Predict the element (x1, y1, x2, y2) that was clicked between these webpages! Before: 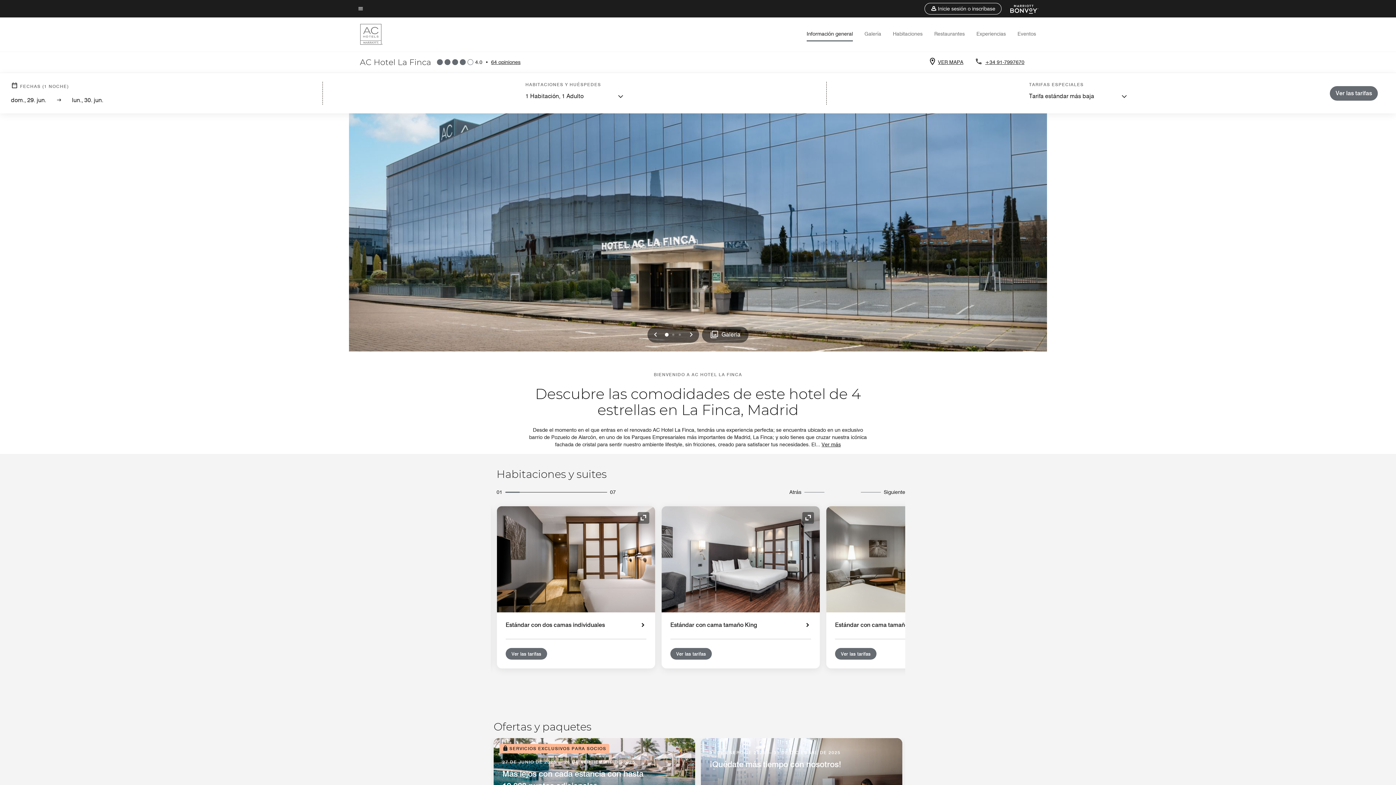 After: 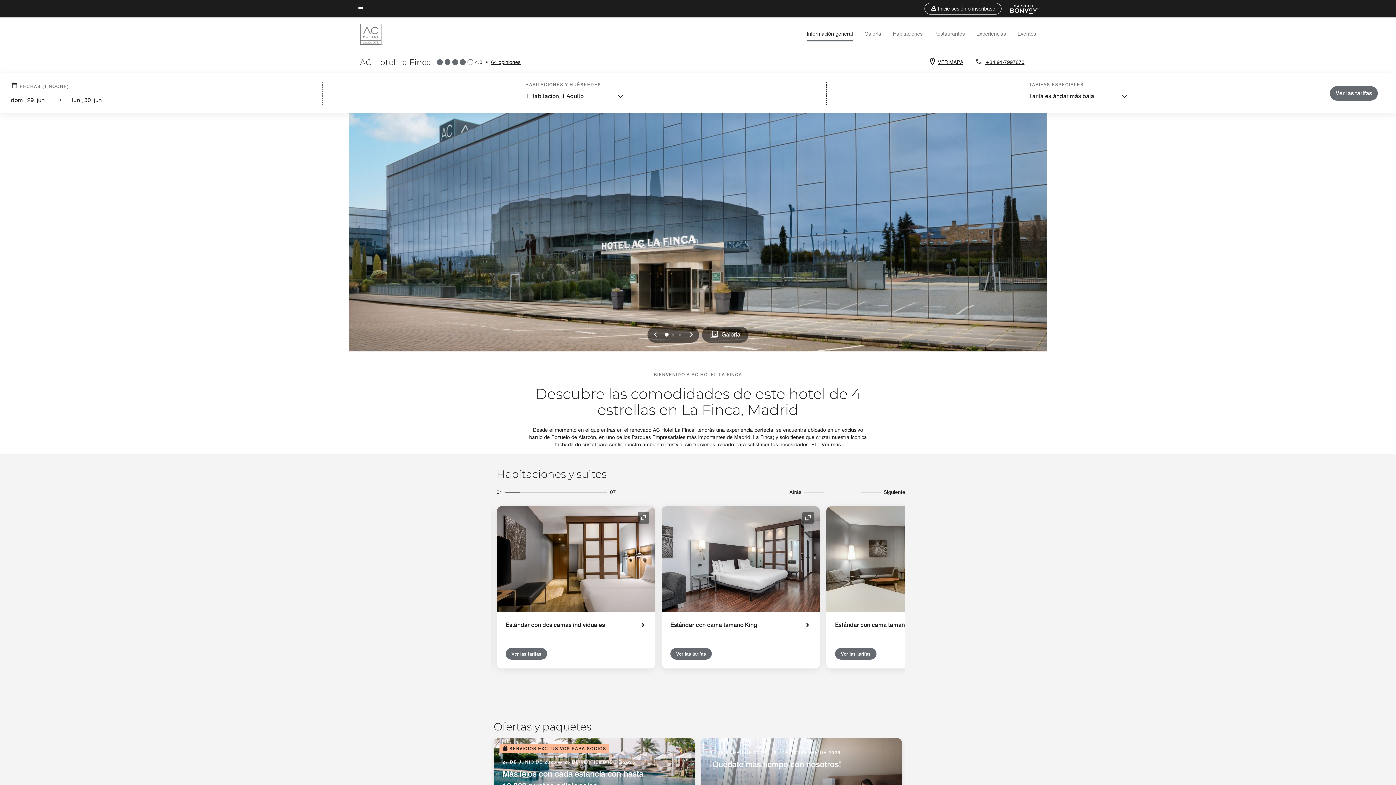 Action: bbox: (360, 23, 382, 45)